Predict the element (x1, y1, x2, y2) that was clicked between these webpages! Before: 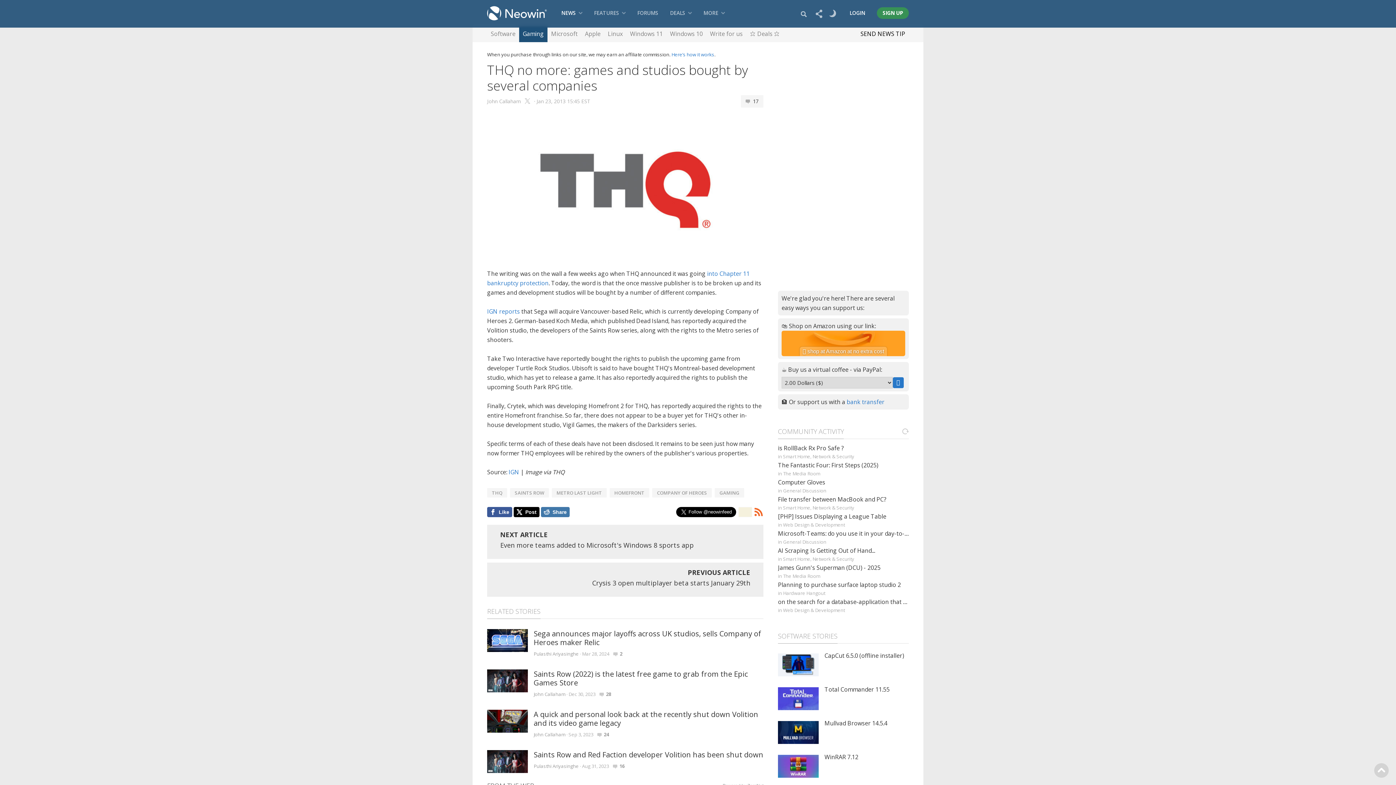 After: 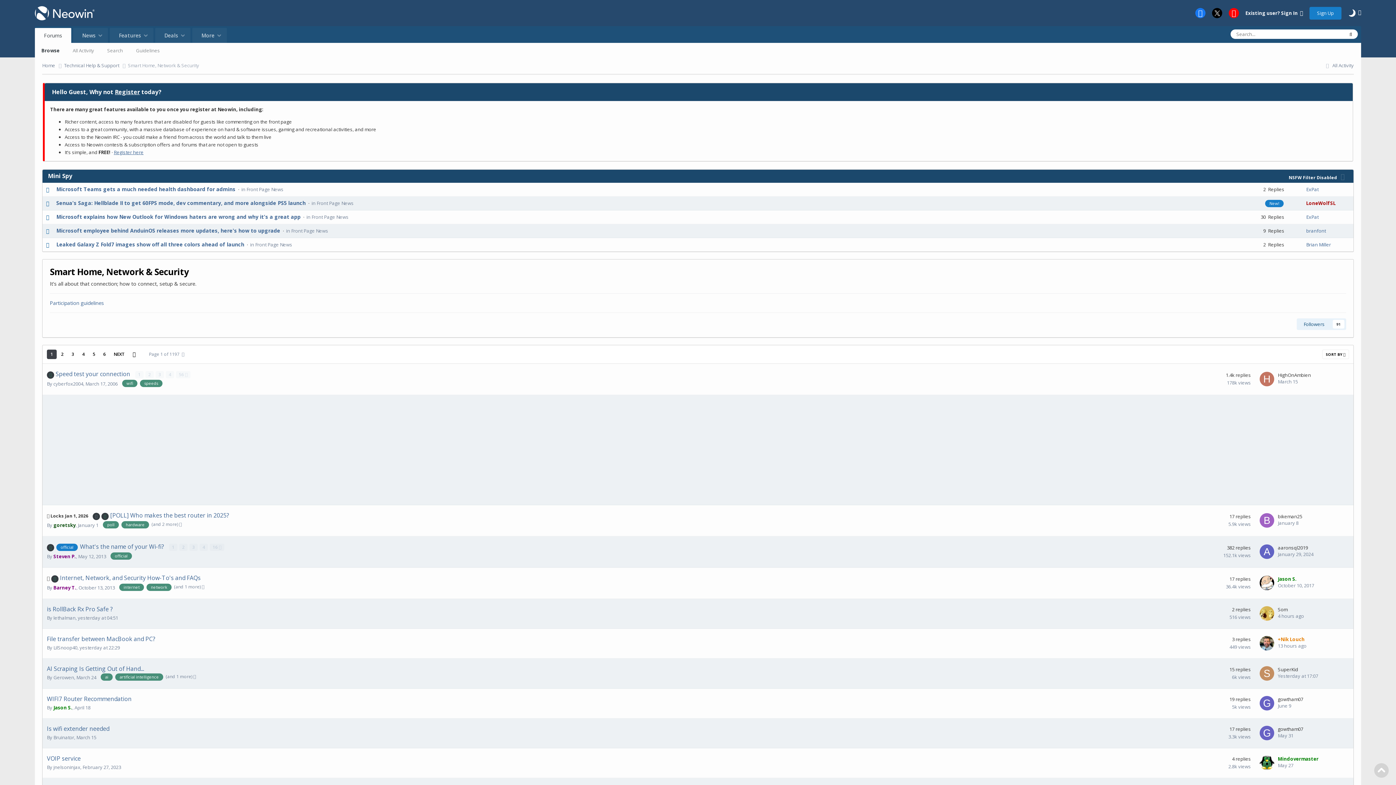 Action: bbox: (783, 453, 854, 460) label: Smart Home, Network & Security